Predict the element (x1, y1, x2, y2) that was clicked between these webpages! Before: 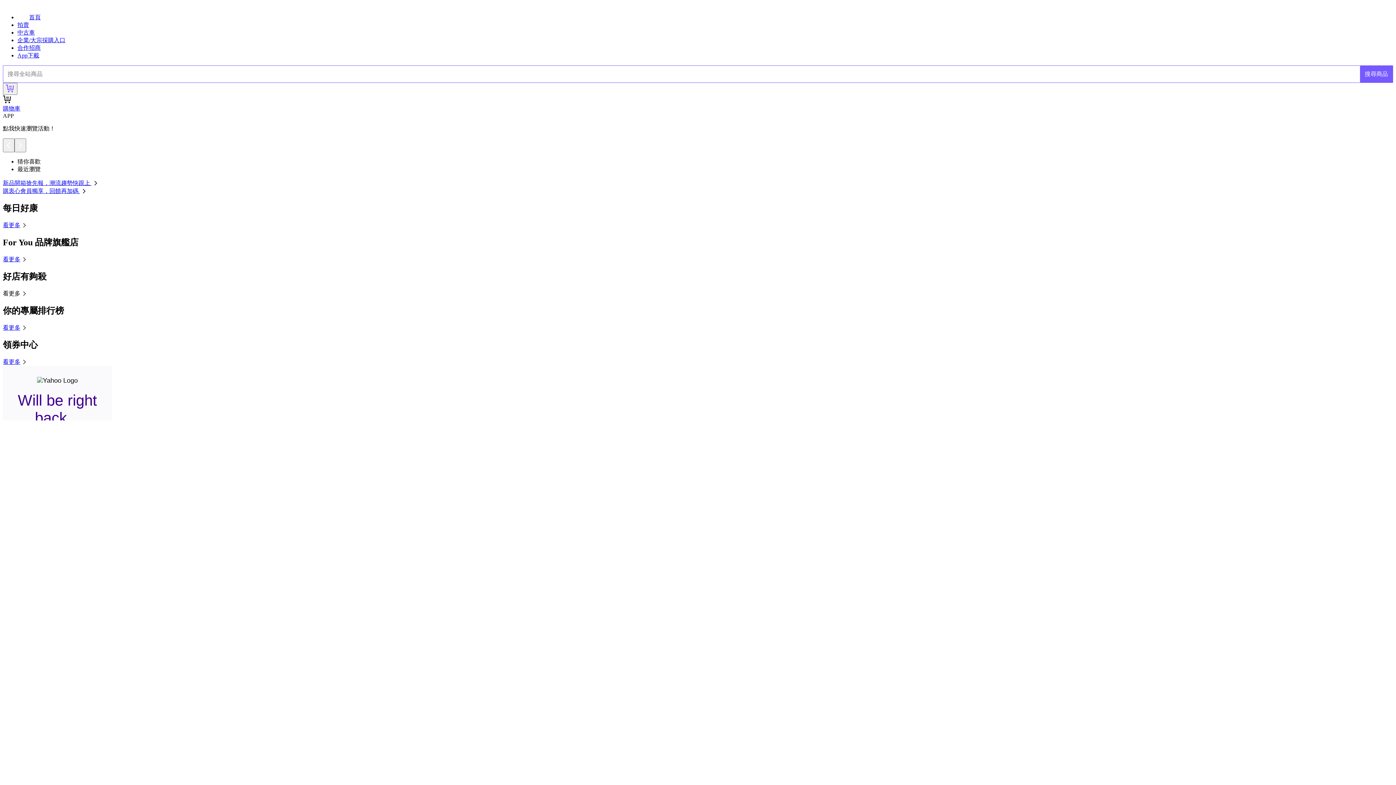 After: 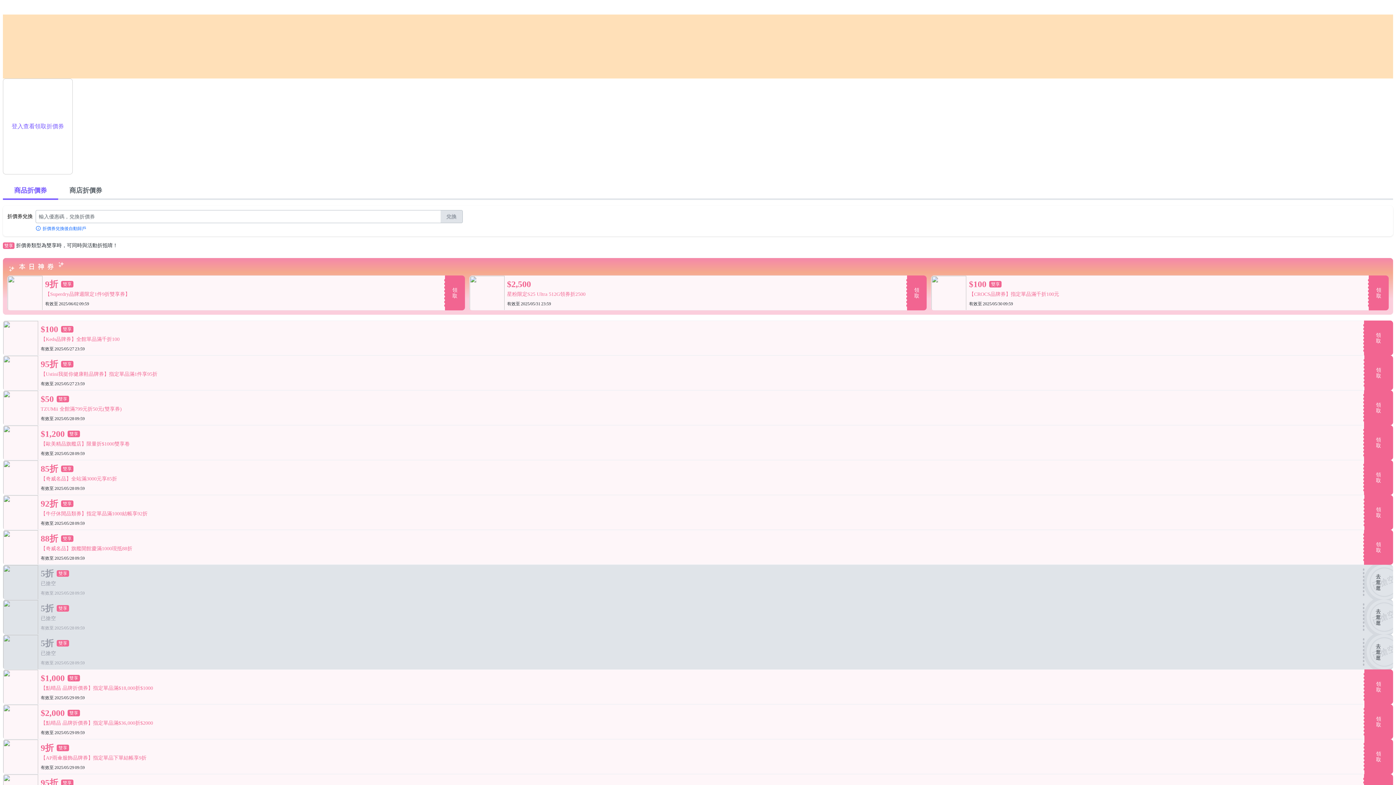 Action: bbox: (2, 358, 28, 364) label: 看更多